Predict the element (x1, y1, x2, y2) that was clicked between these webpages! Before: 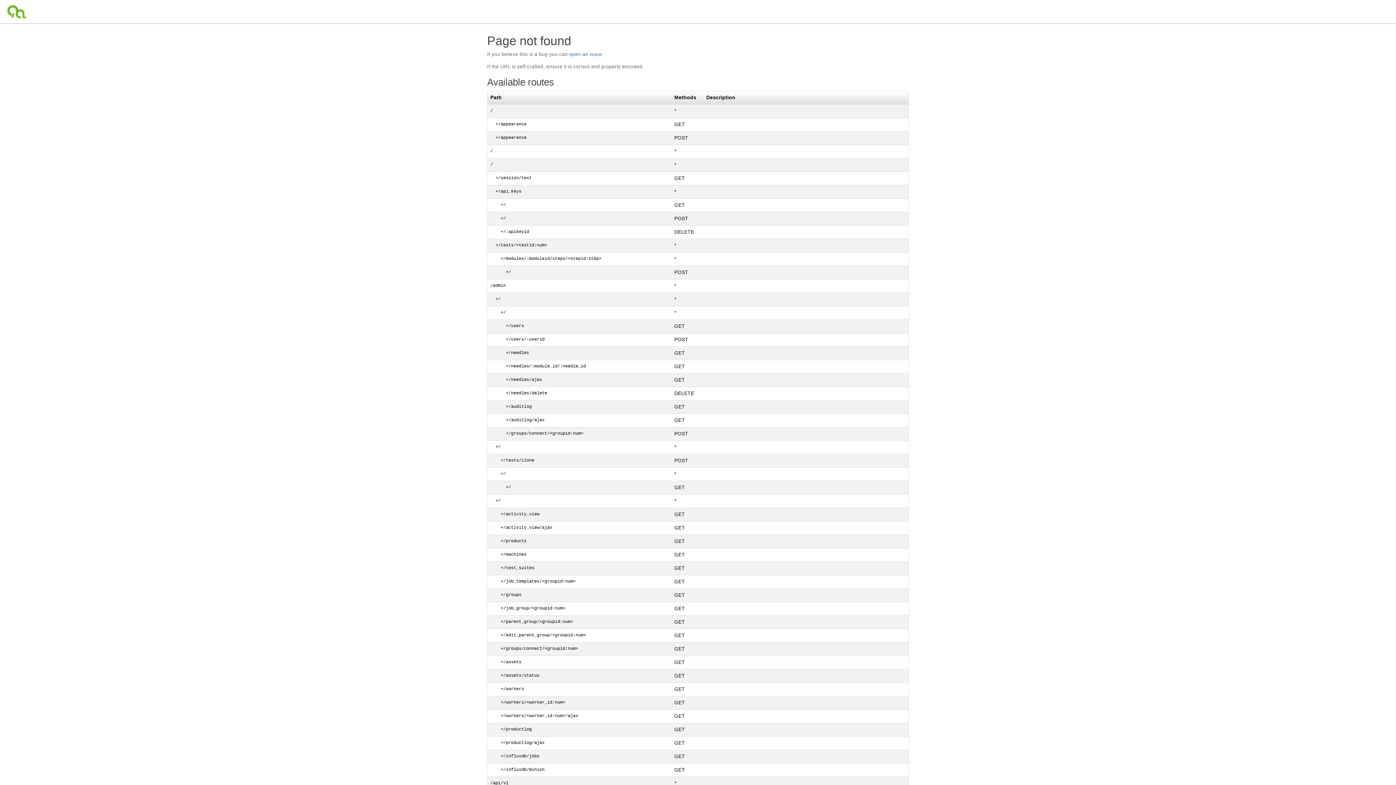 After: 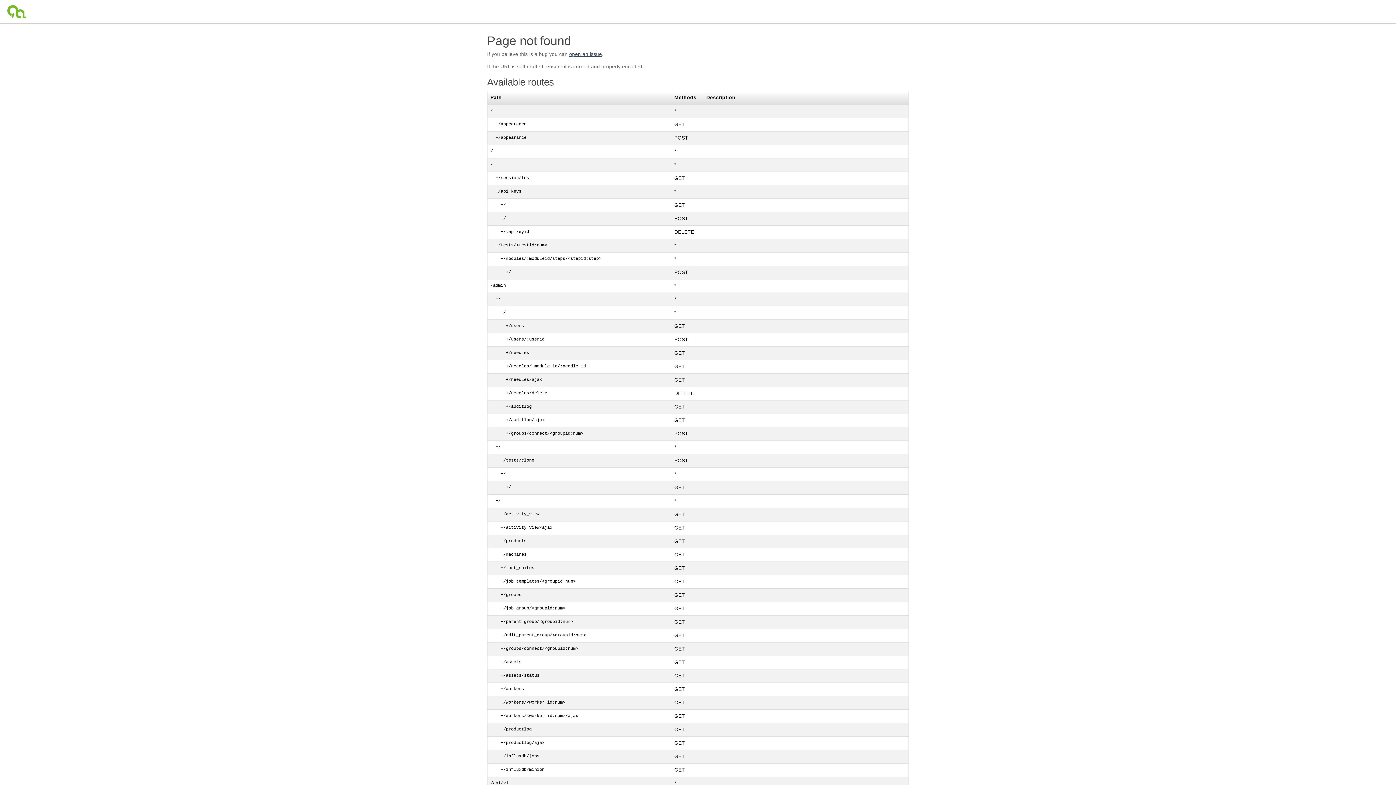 Action: bbox: (569, 51, 602, 57) label: open an issue